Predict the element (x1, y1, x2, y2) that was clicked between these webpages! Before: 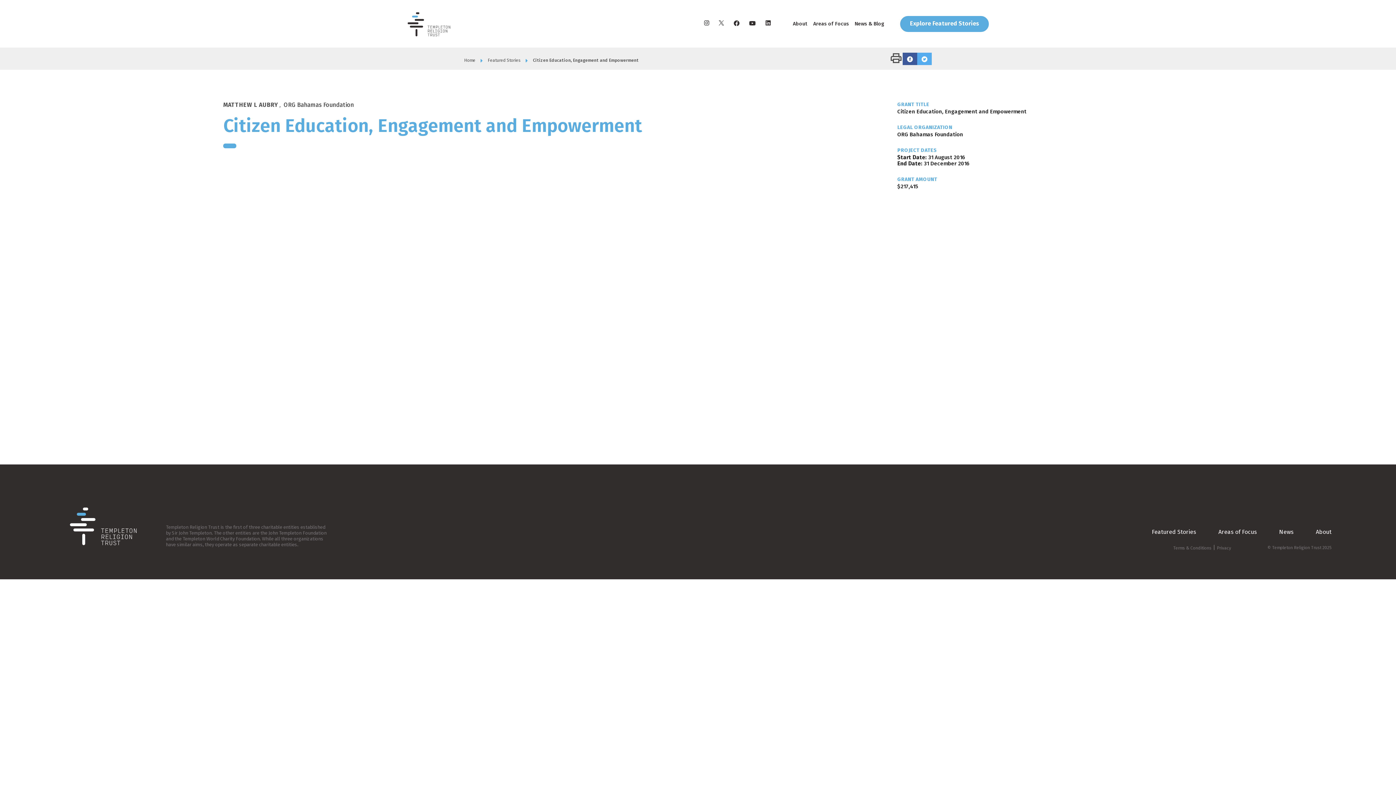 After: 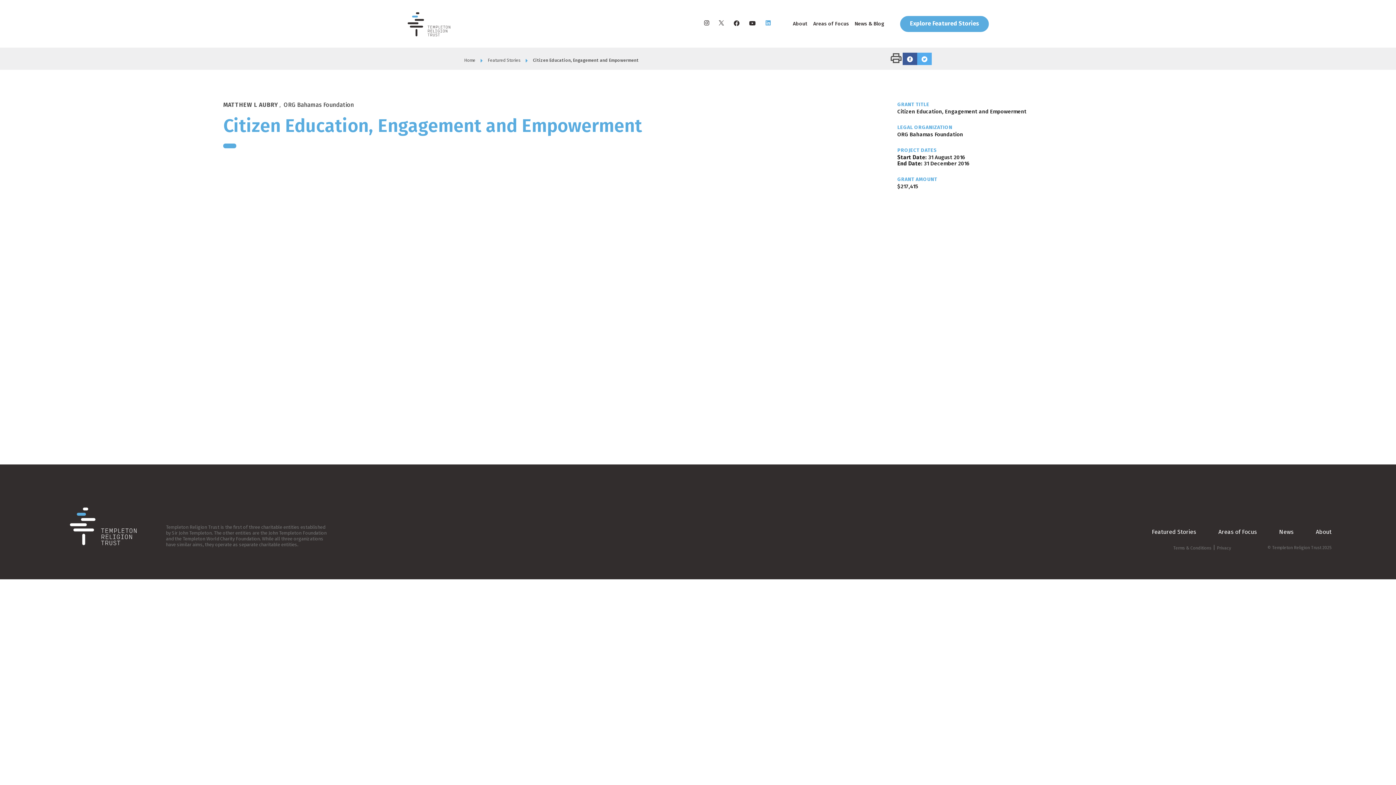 Action: bbox: (760, 20, 775, 27) label: LinkedIn